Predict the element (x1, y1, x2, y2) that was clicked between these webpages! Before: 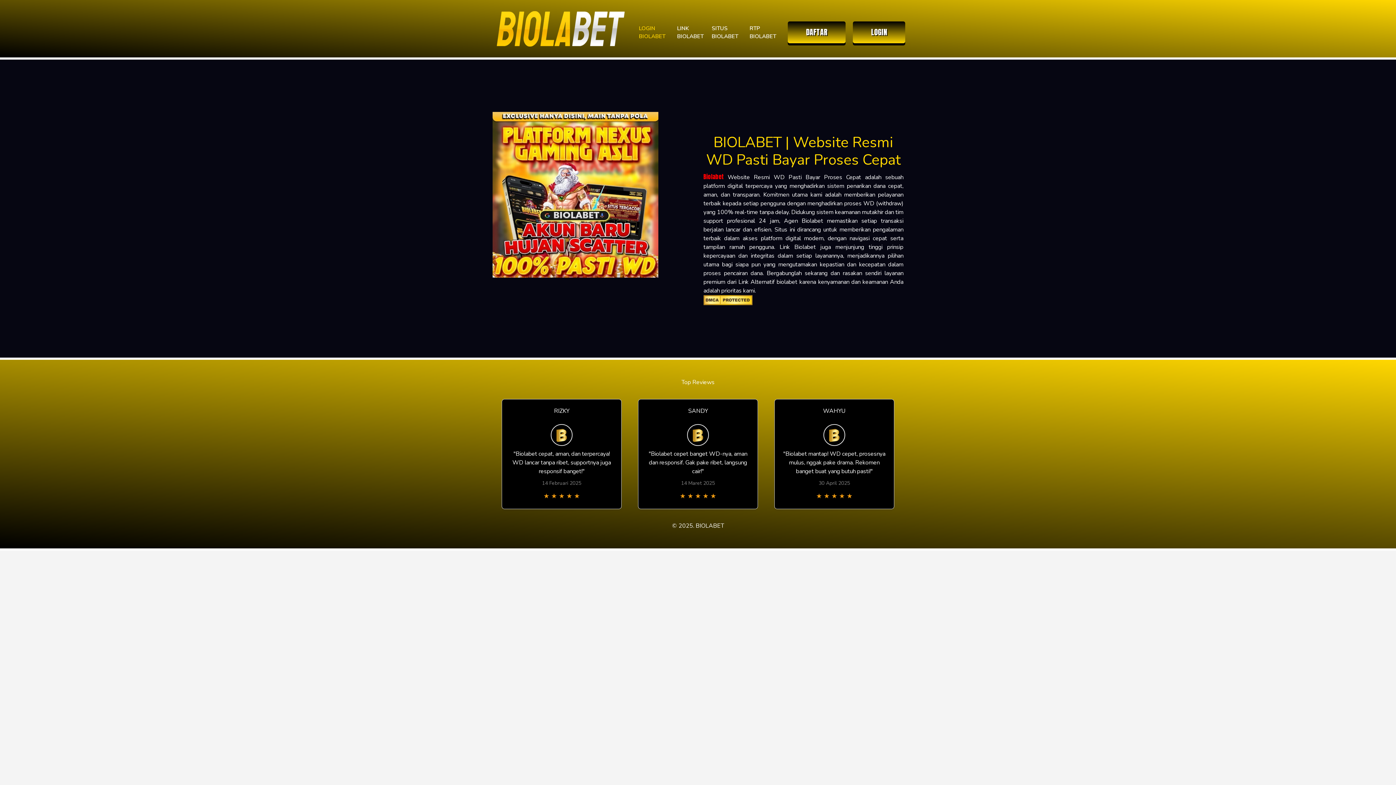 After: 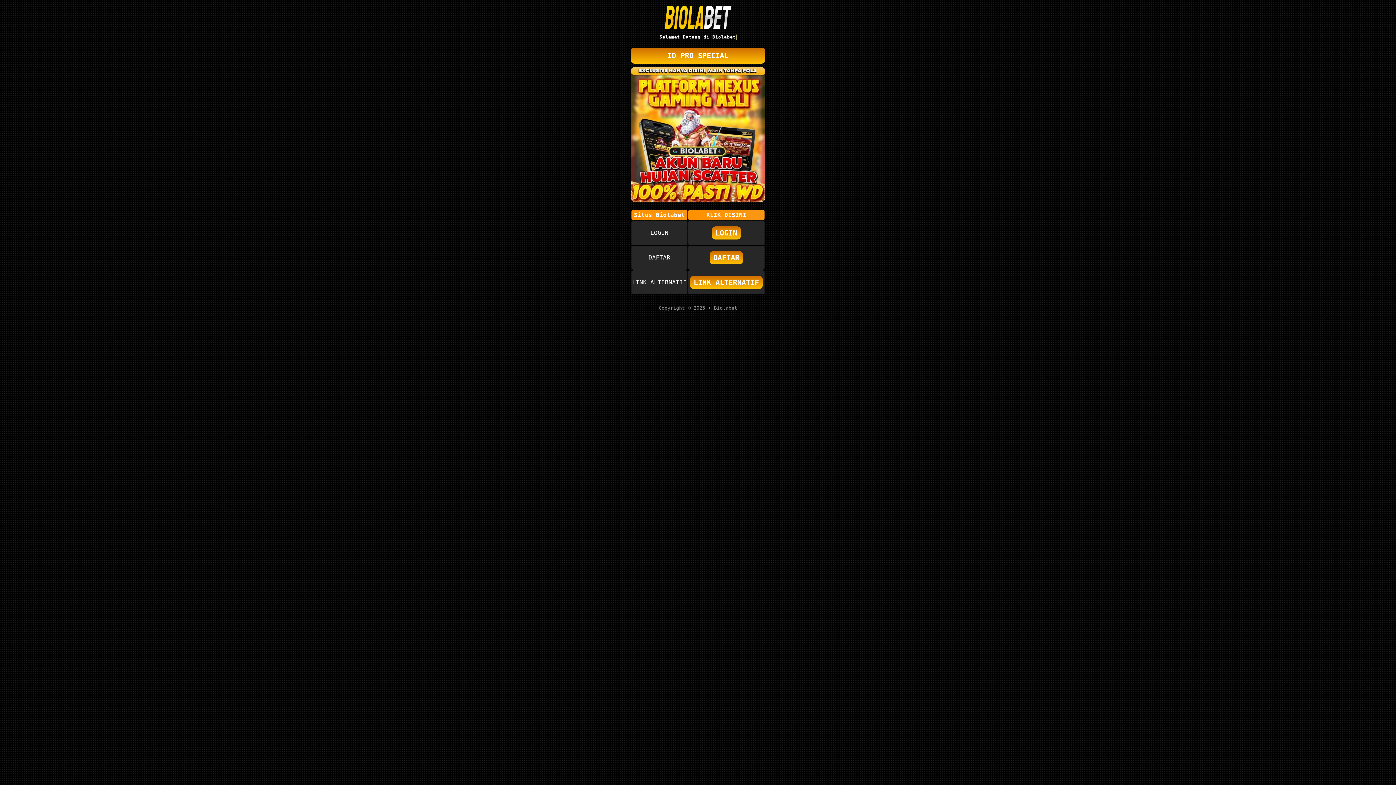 Action: label: RTP BIOLABET bbox: (746, 21, 780, 43)